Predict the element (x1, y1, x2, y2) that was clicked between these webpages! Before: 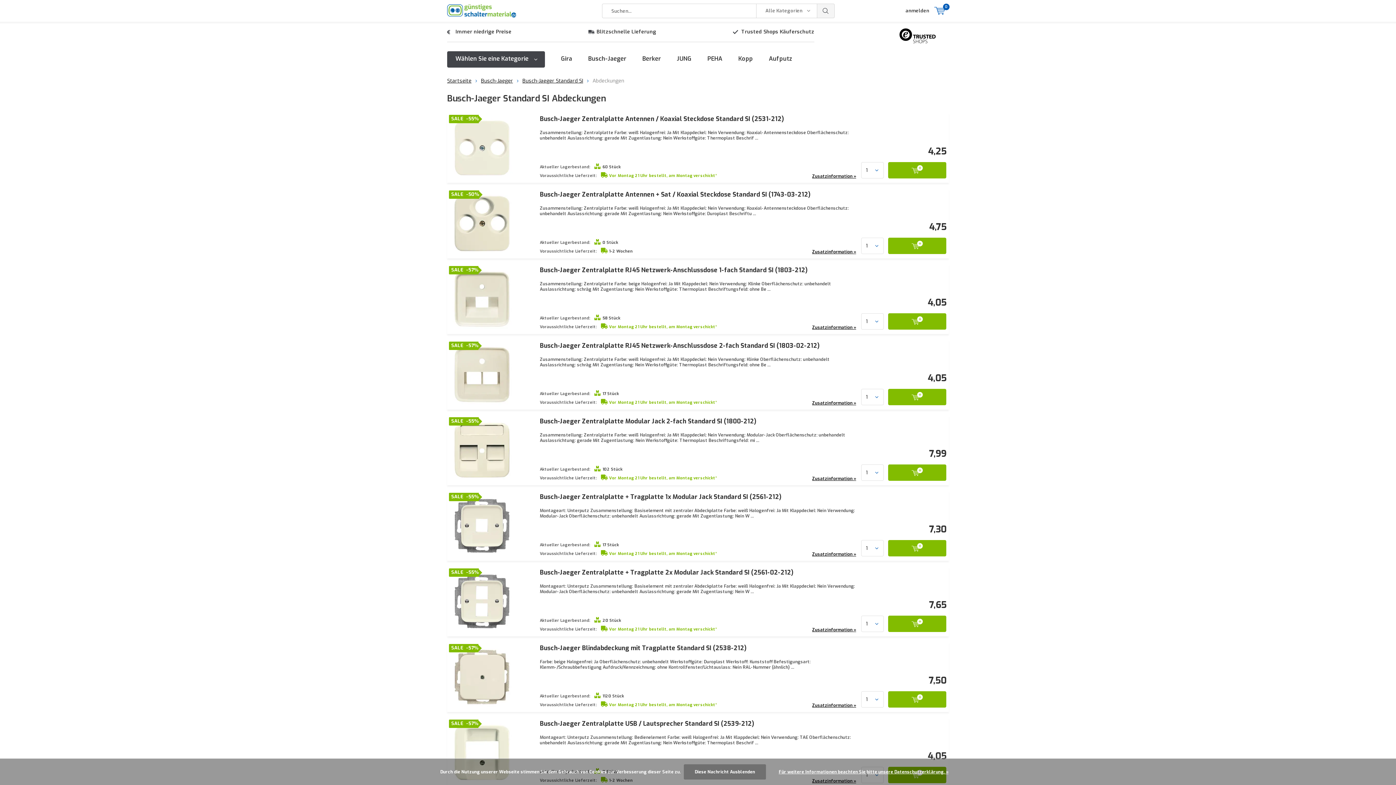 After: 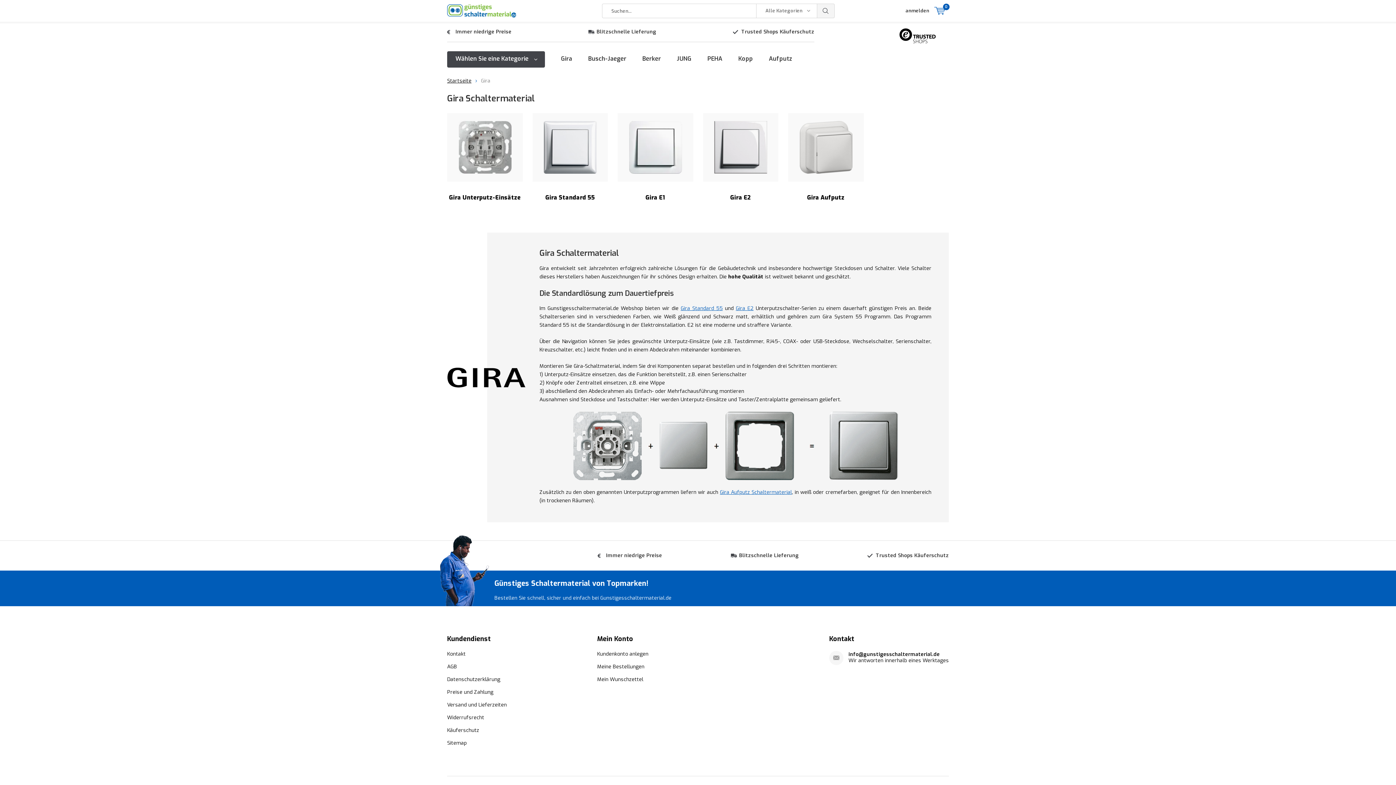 Action: bbox: (554, 51, 578, 67) label: Gira